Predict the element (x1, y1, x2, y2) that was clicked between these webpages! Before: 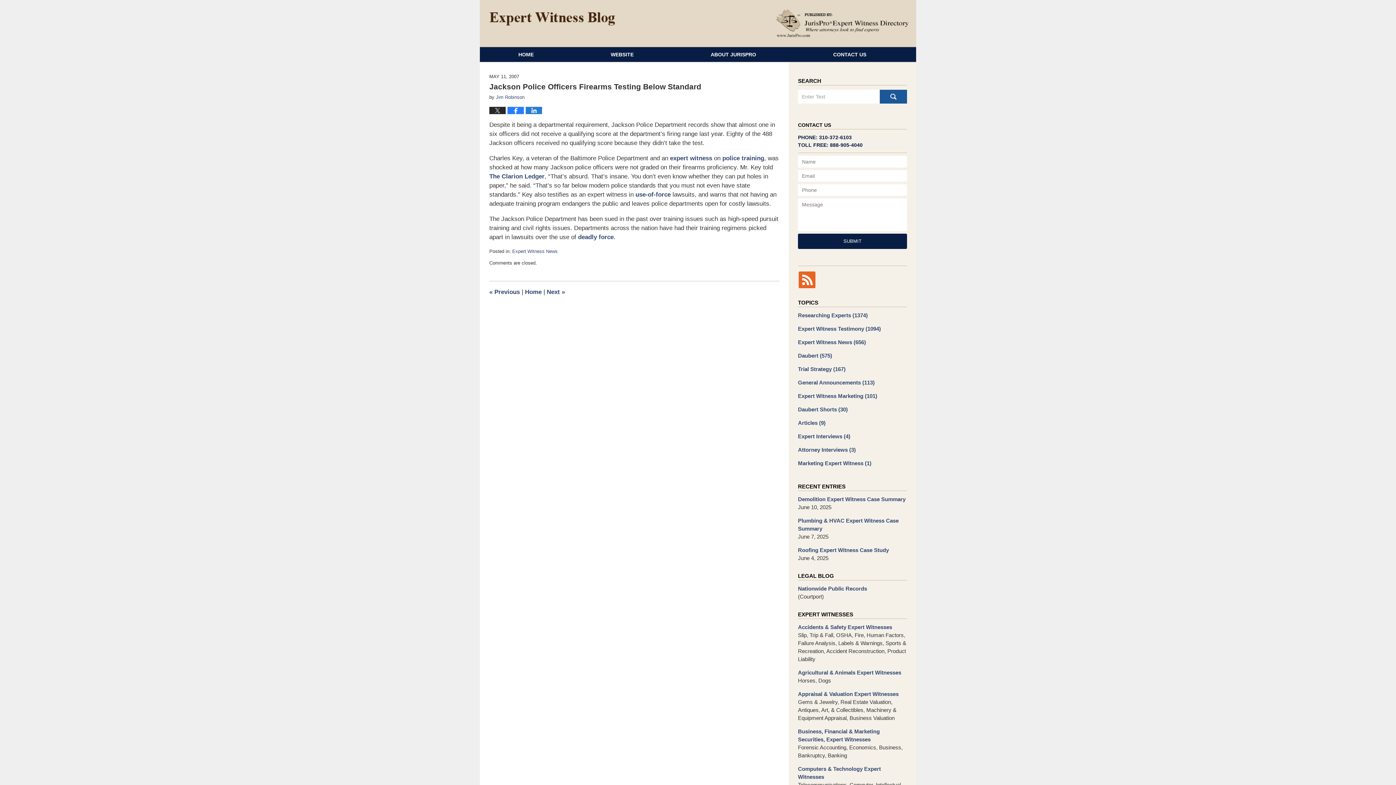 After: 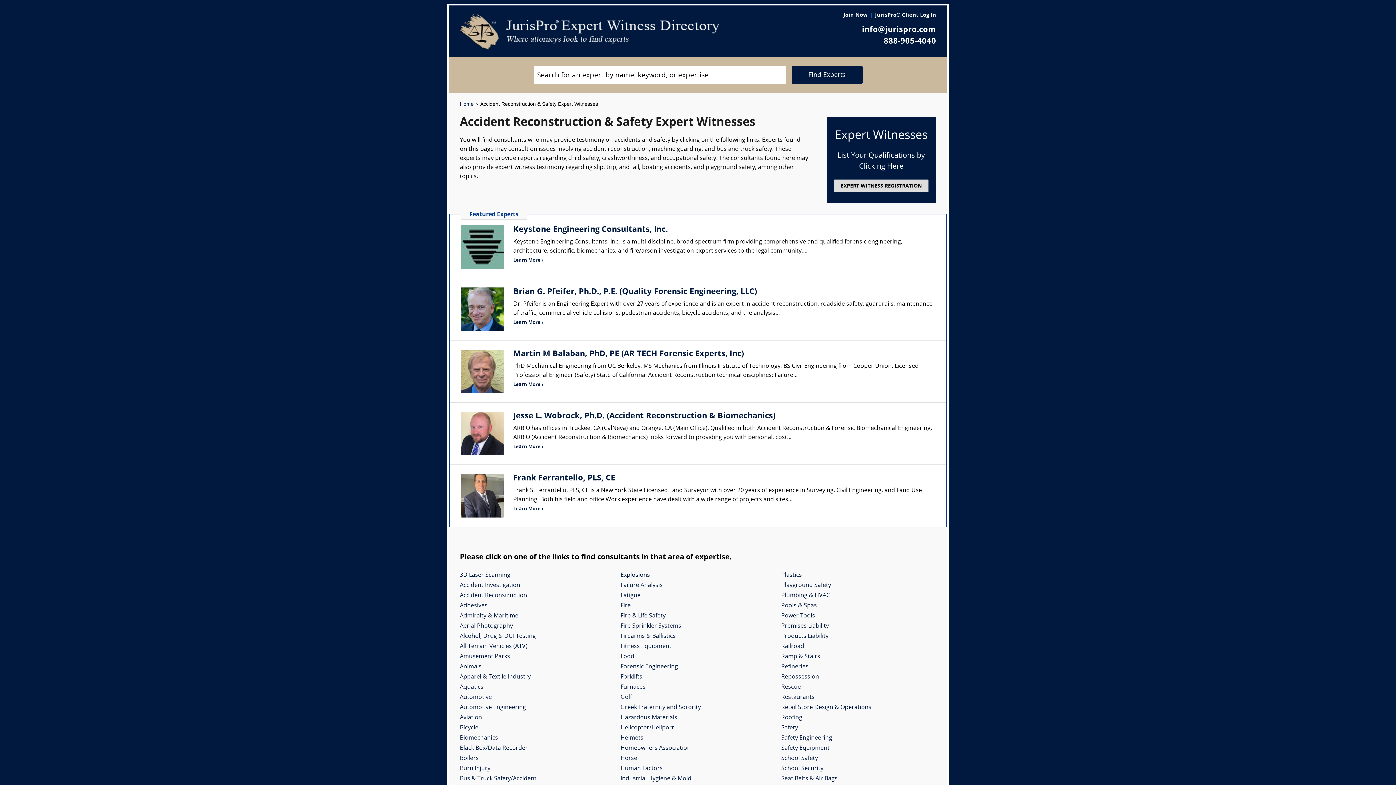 Action: label: Accidents & Safety Expert Witnesses bbox: (798, 623, 907, 631)